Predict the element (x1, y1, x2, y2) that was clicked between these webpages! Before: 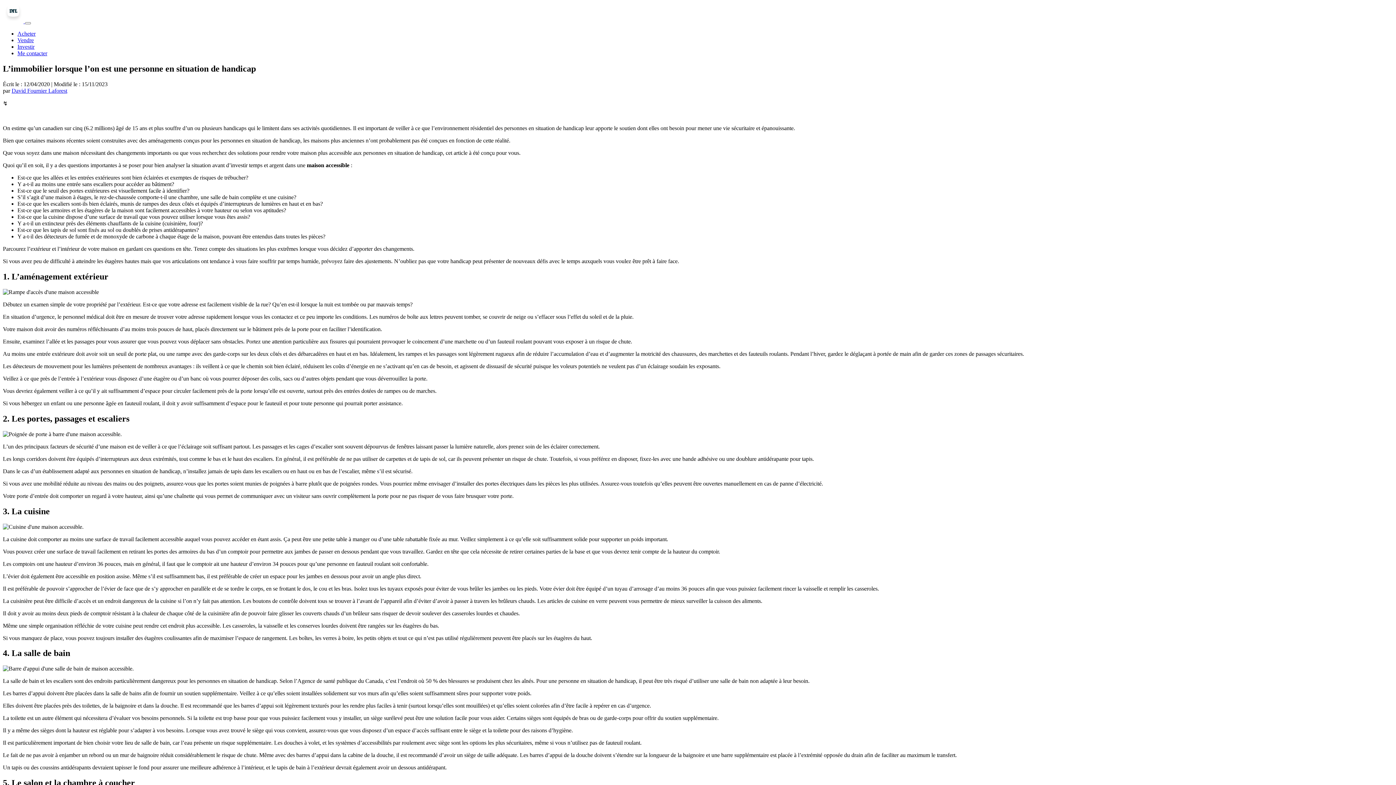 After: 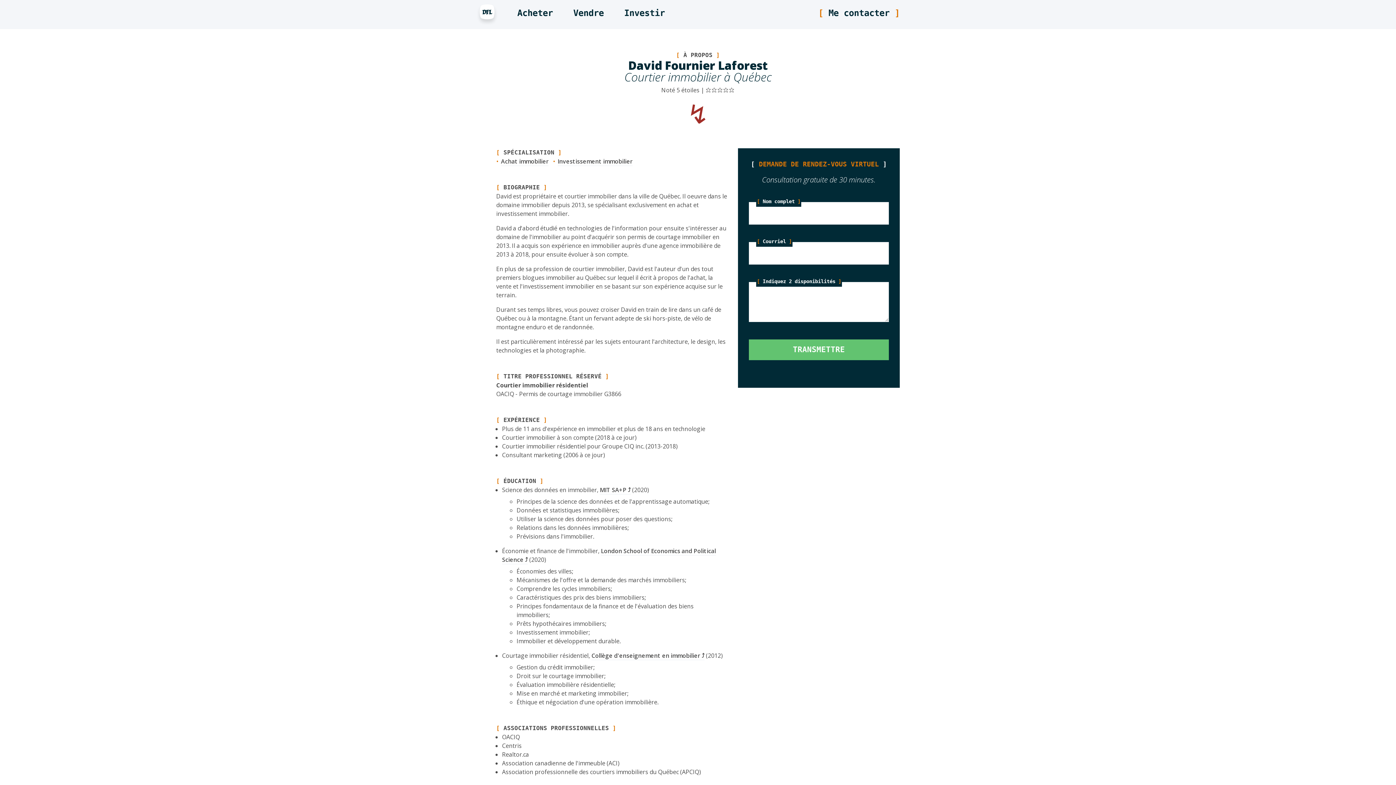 Action: label: David Fournier Laforest bbox: (11, 87, 67, 93)